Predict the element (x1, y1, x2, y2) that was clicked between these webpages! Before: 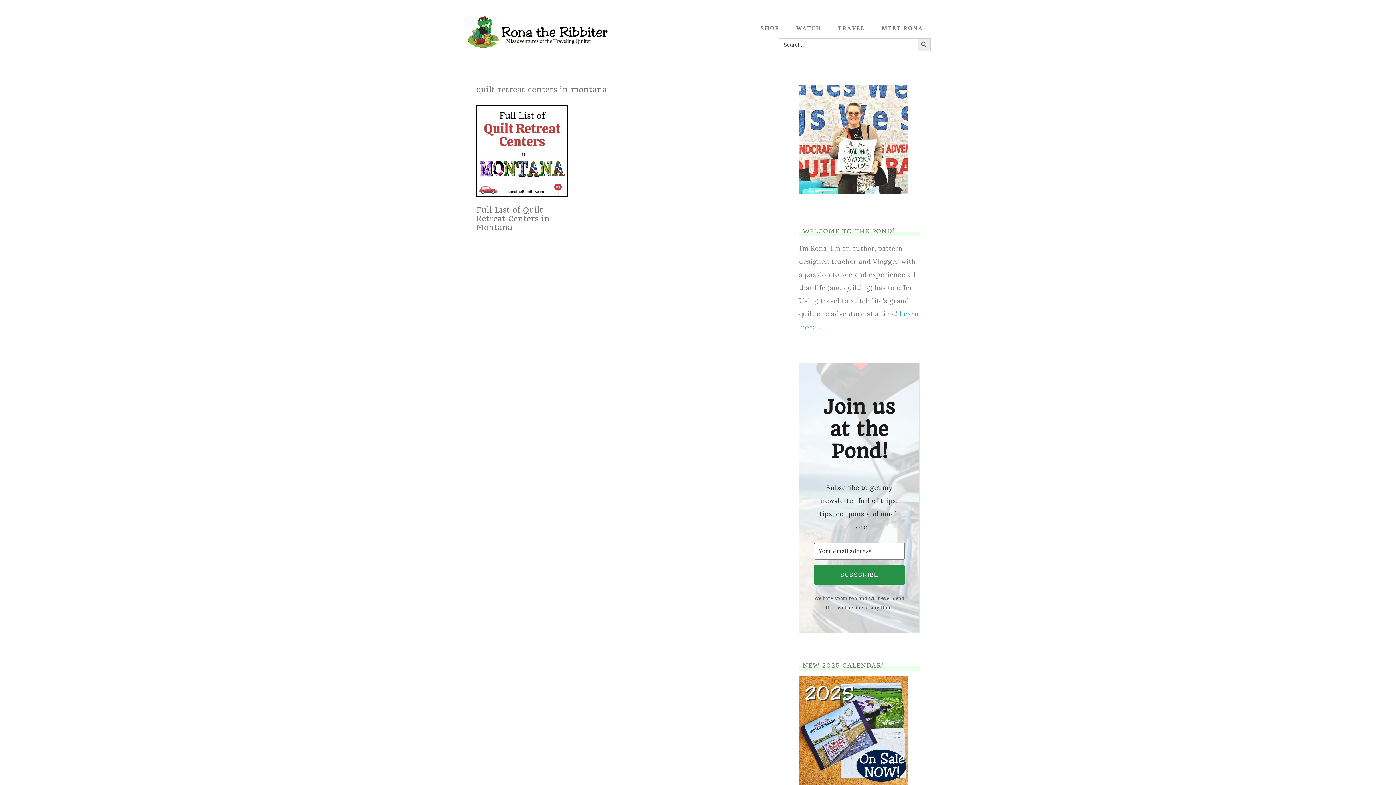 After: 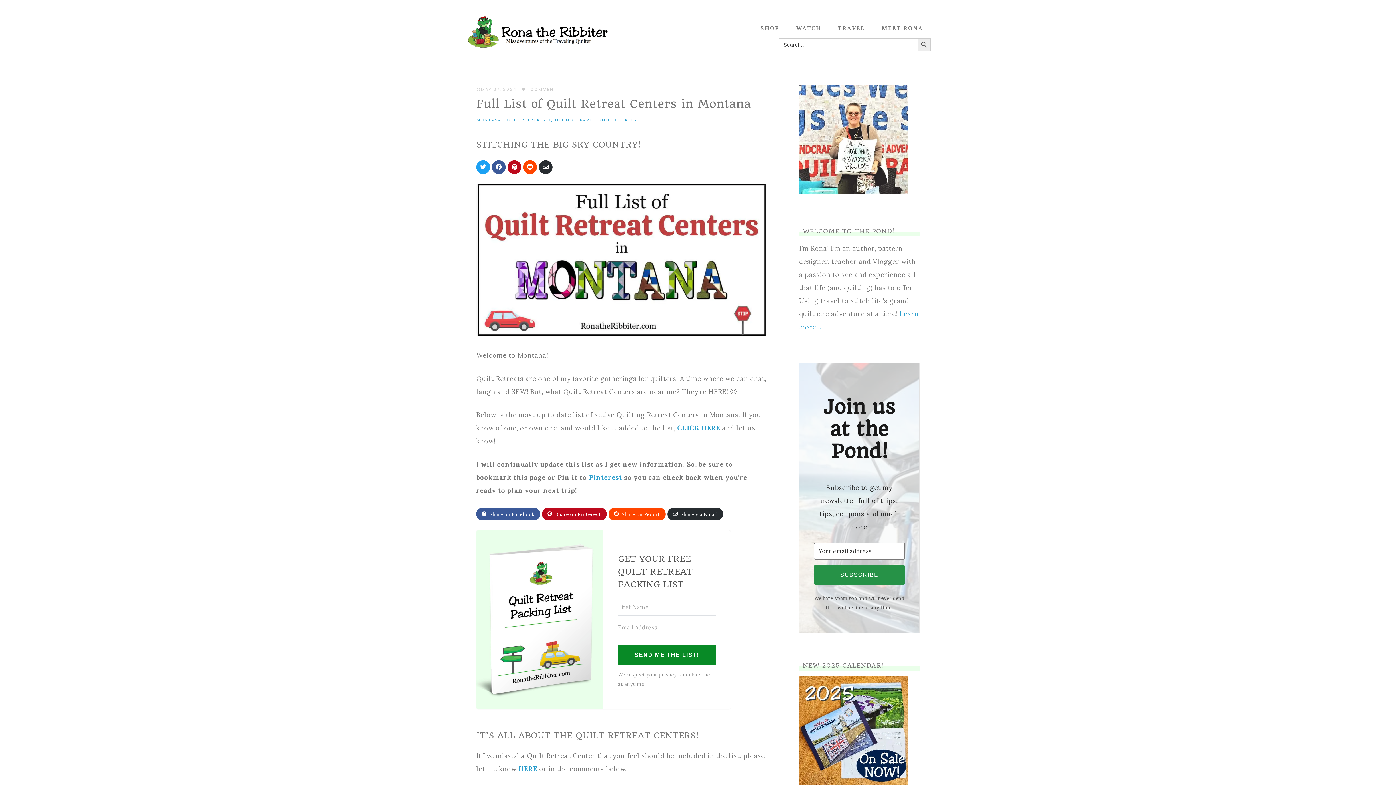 Action: label: Full List of Quilt Retreat Centers in Montana bbox: (476, 205, 549, 231)